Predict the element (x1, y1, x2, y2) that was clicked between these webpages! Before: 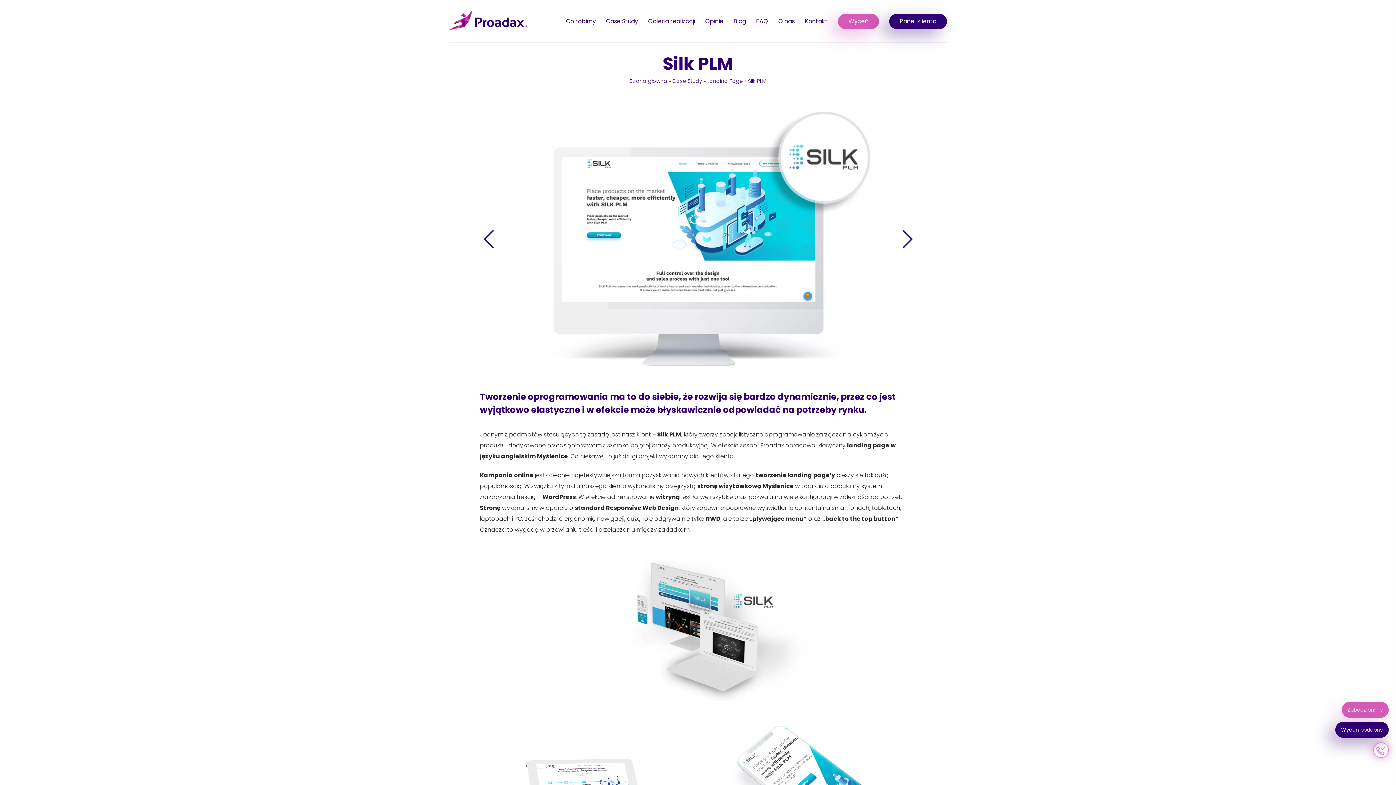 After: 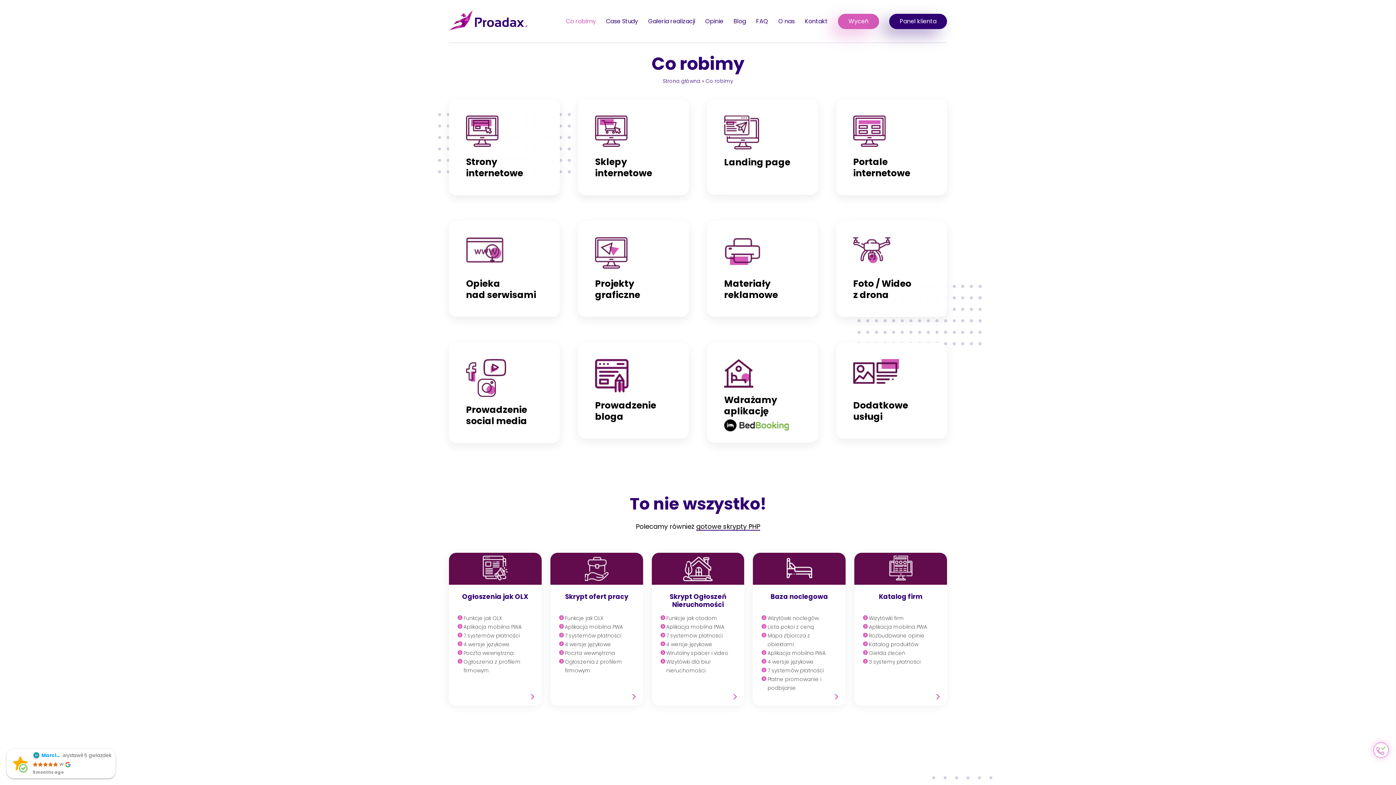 Action: bbox: (566, 15, 596, 26) label: Co robimy